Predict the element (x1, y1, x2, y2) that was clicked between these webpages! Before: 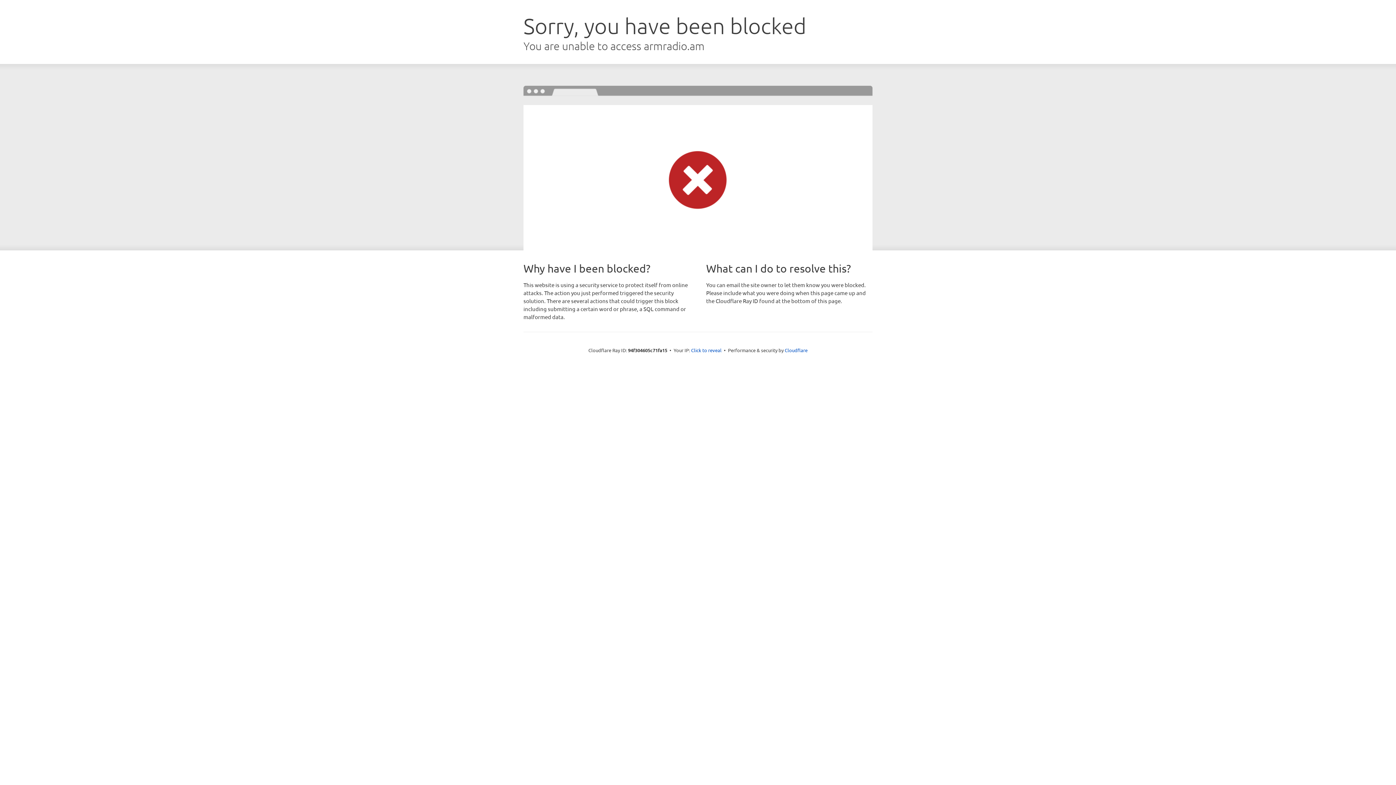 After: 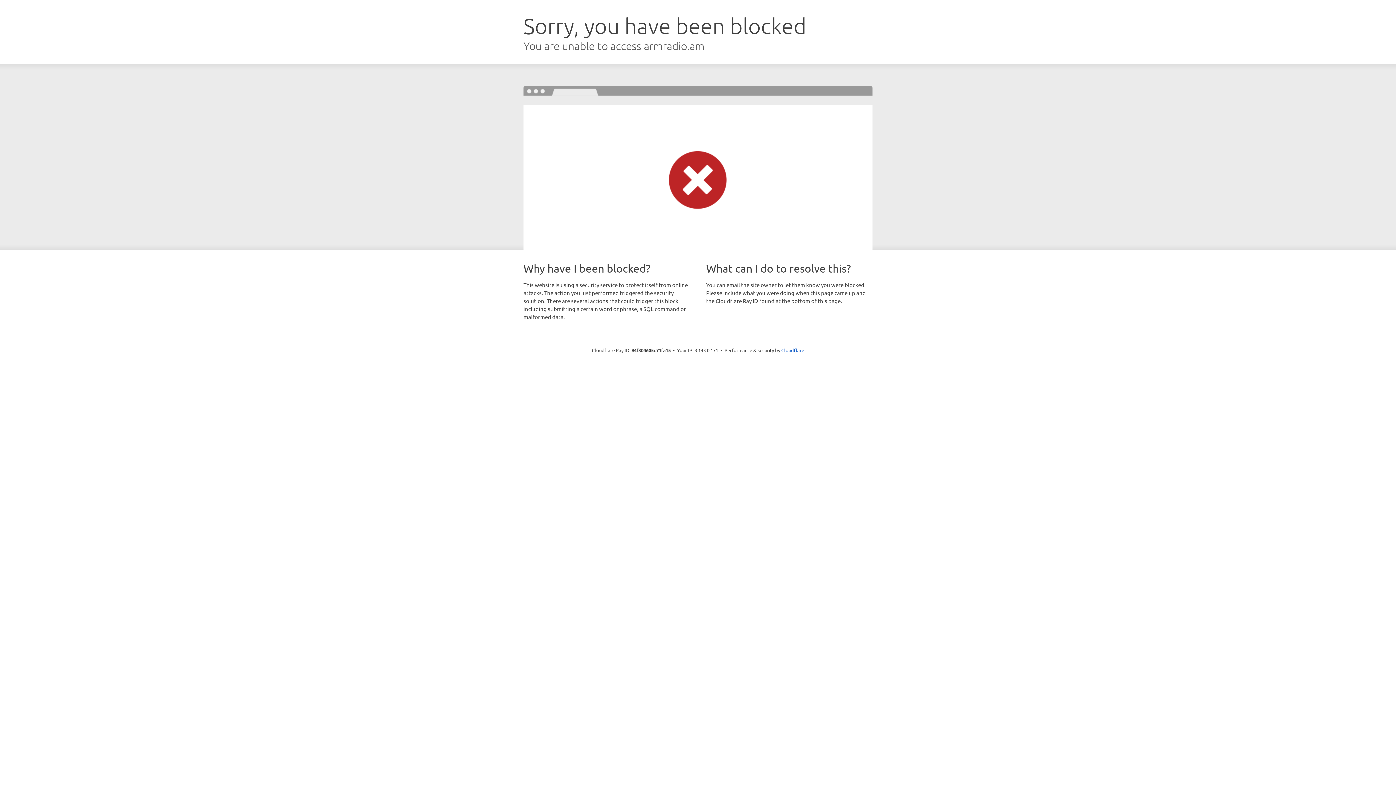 Action: label: Click to reveal bbox: (691, 346, 721, 353)